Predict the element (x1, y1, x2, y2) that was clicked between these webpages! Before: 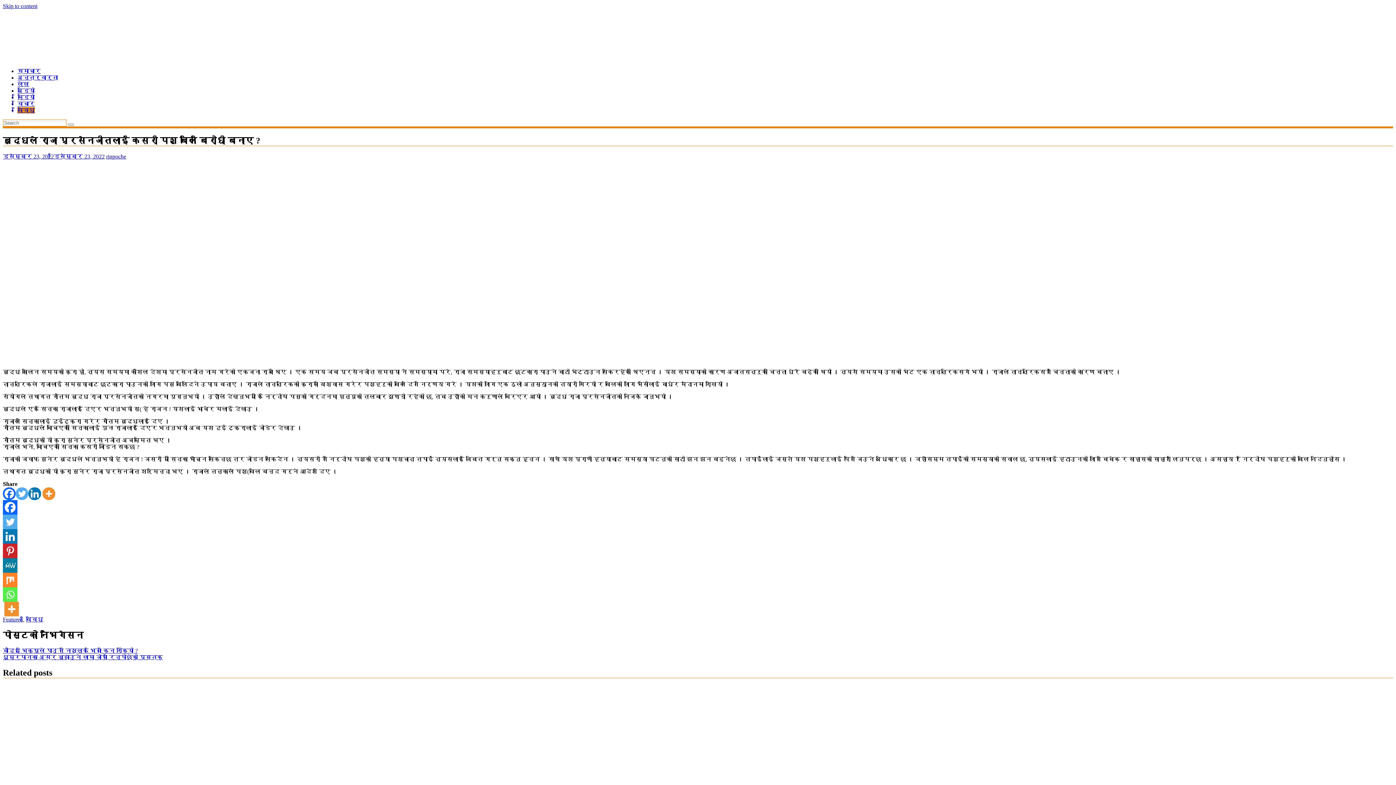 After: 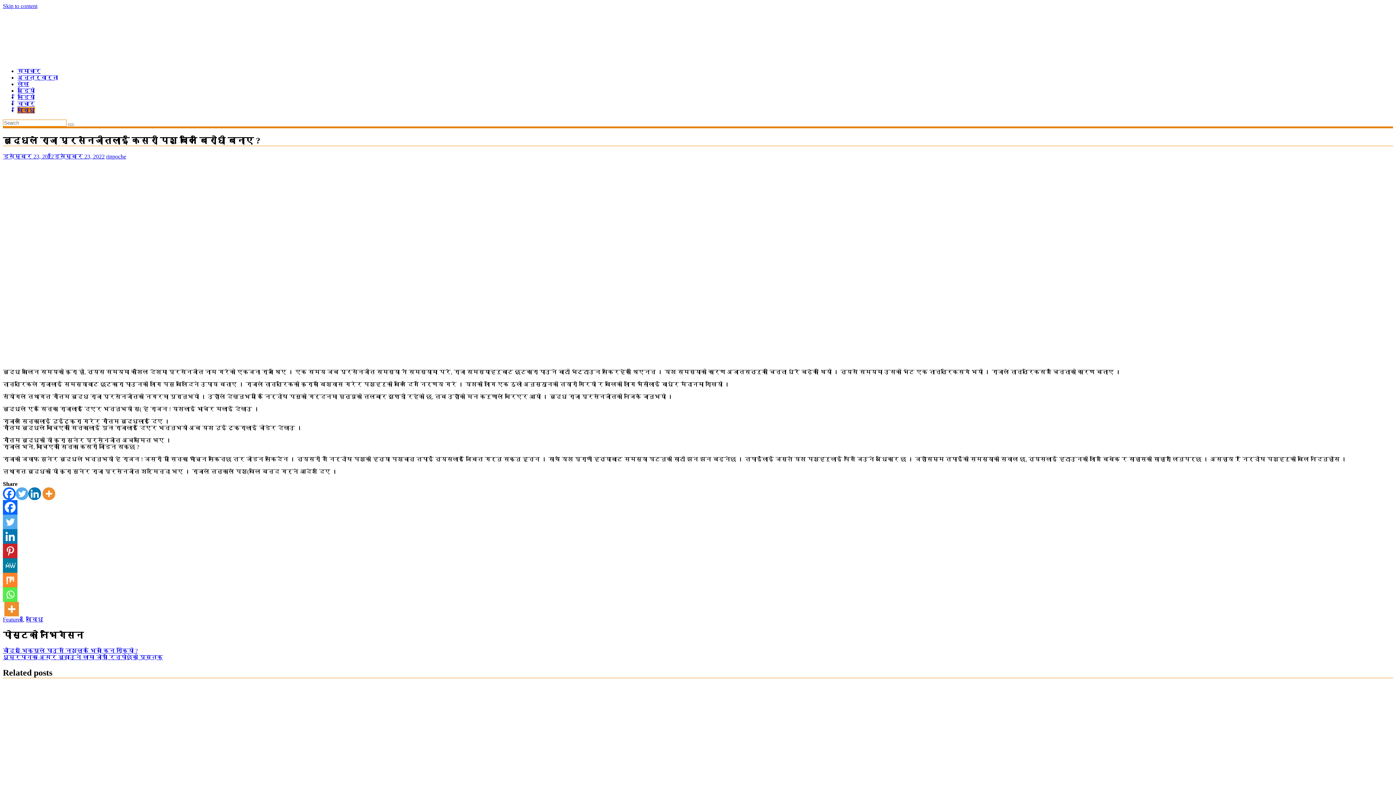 Action: bbox: (2, 602, 20, 616) label: More